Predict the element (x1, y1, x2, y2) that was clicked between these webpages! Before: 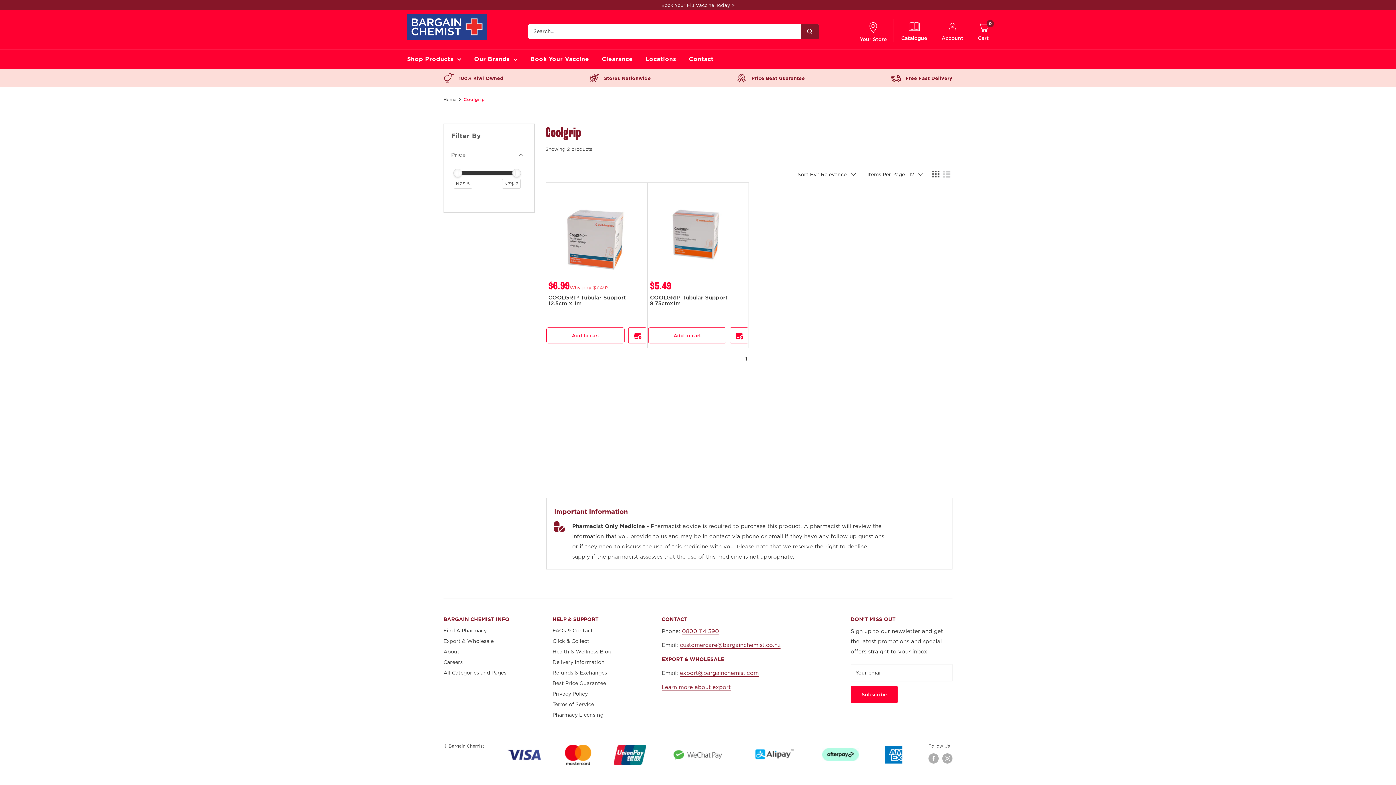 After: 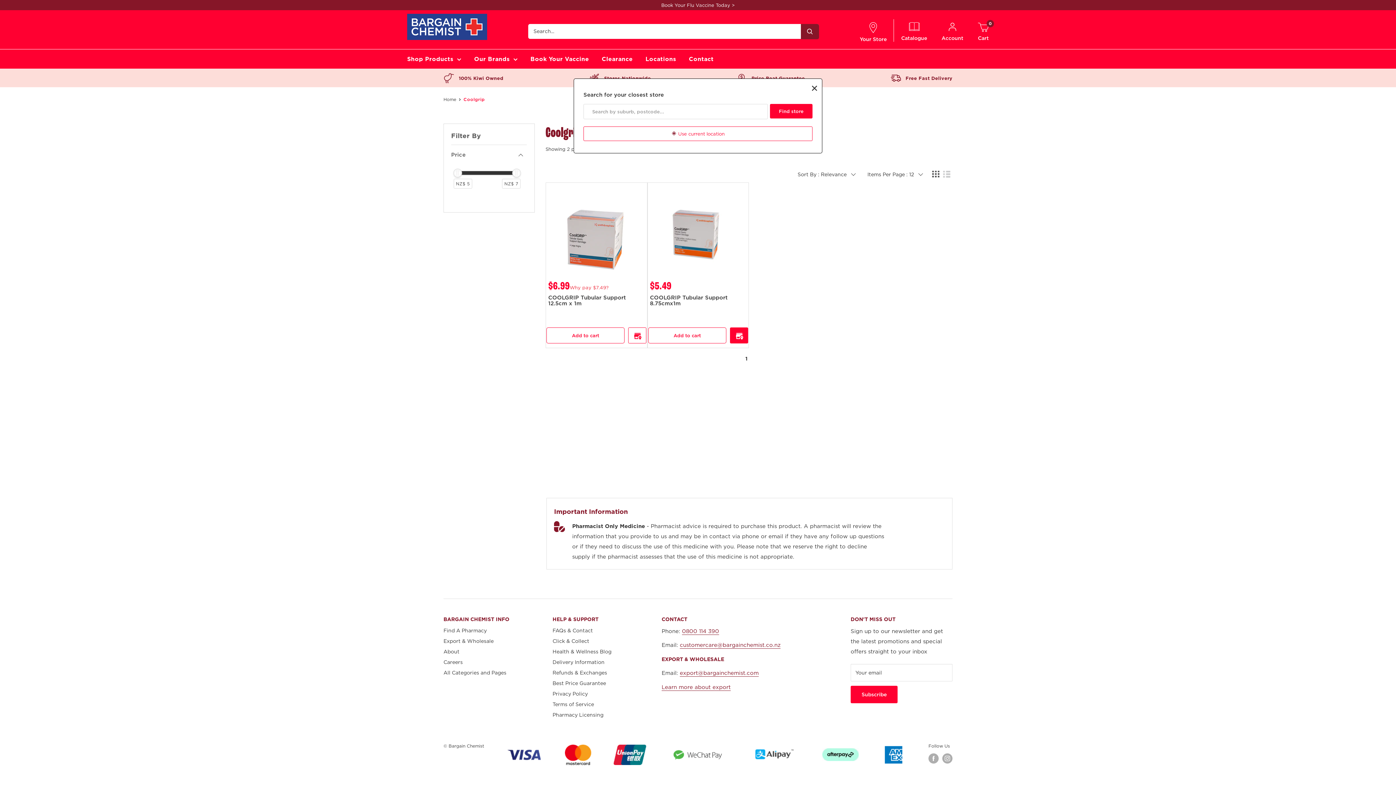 Action: bbox: (730, 327, 748, 343)